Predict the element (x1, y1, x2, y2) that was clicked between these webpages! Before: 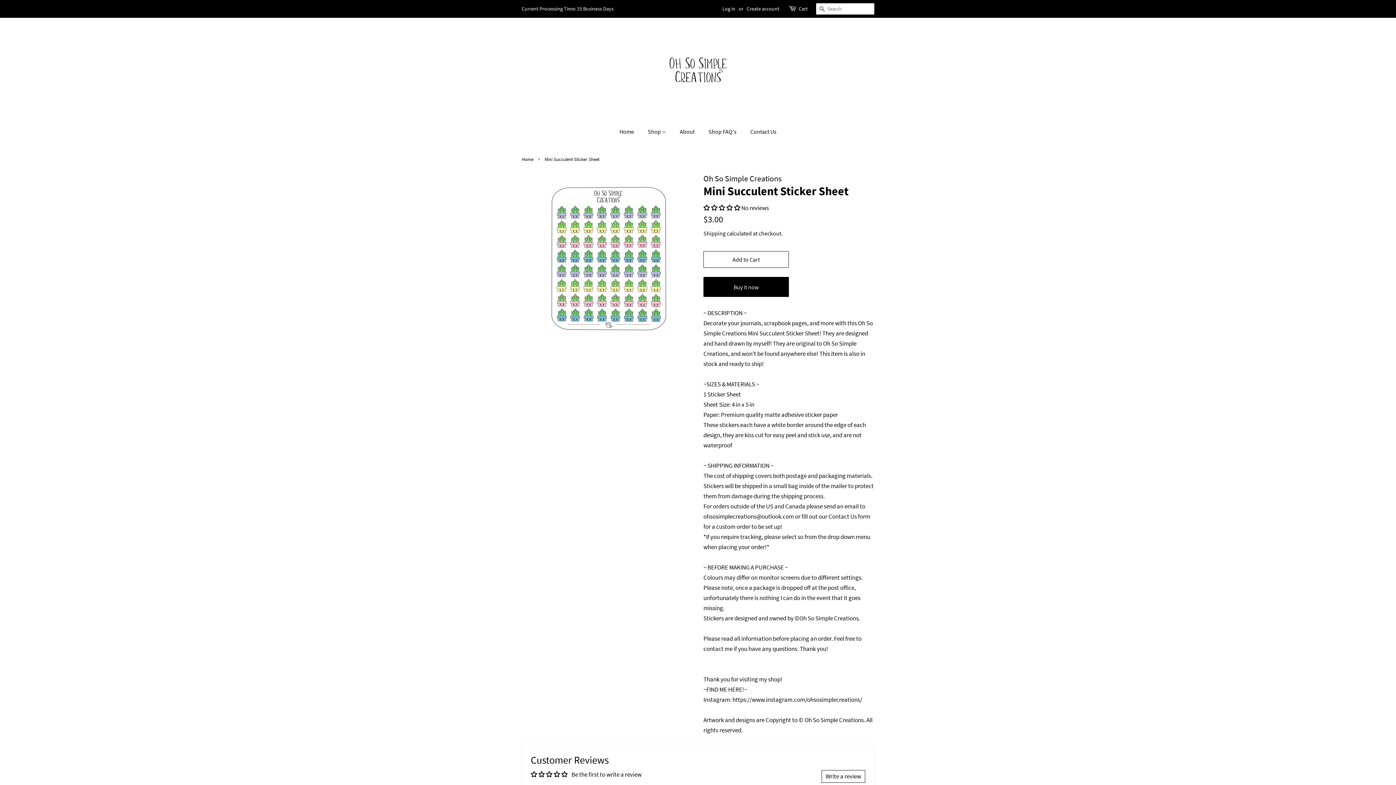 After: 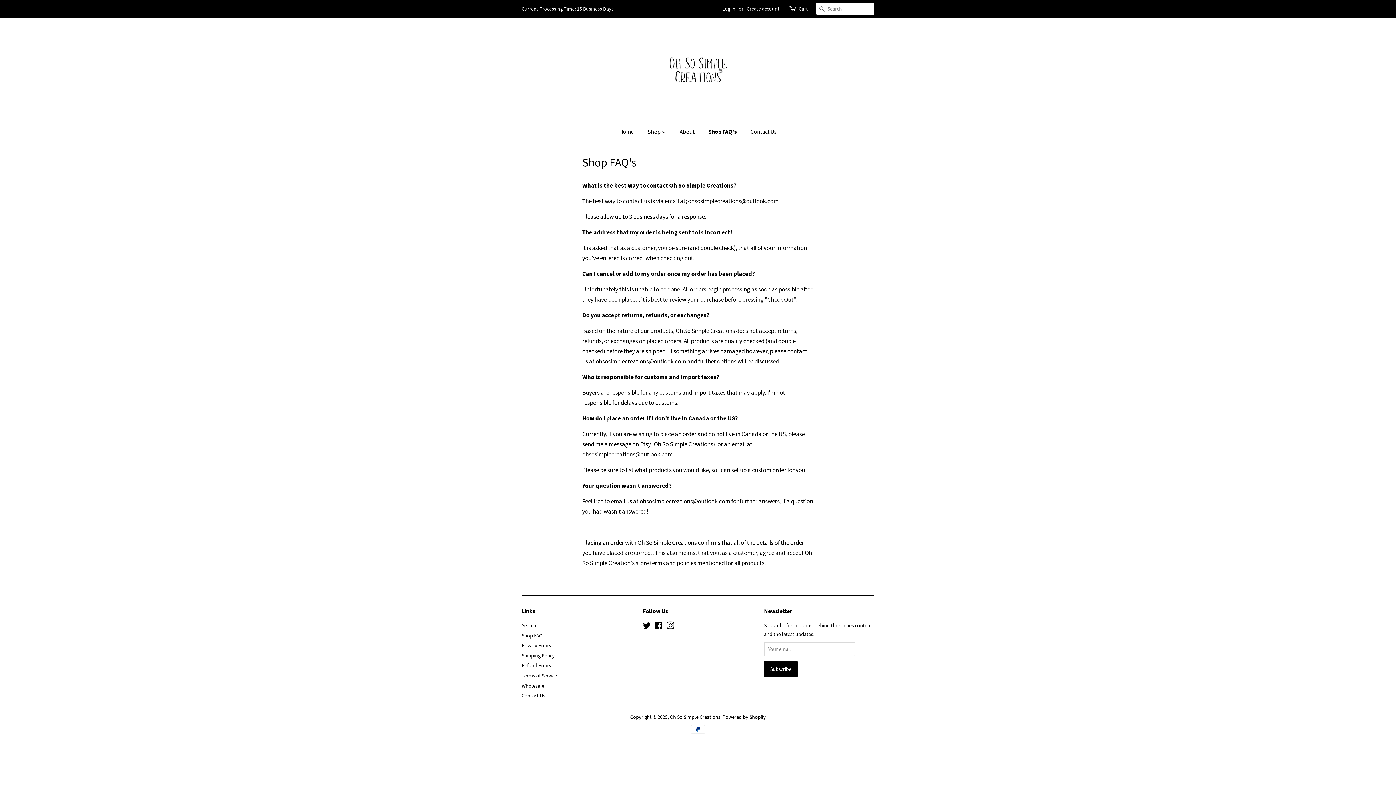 Action: label: Shop FAQ's bbox: (703, 124, 744, 139)